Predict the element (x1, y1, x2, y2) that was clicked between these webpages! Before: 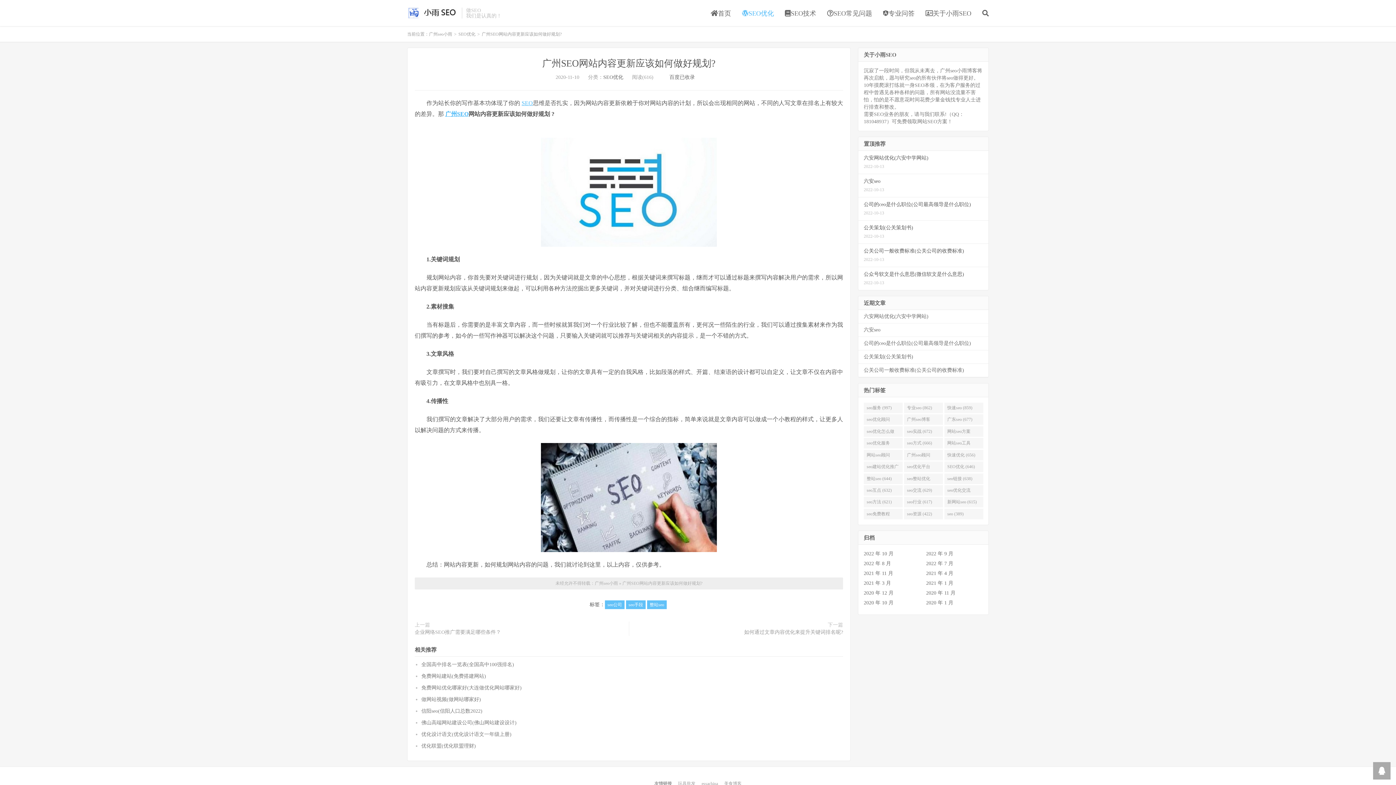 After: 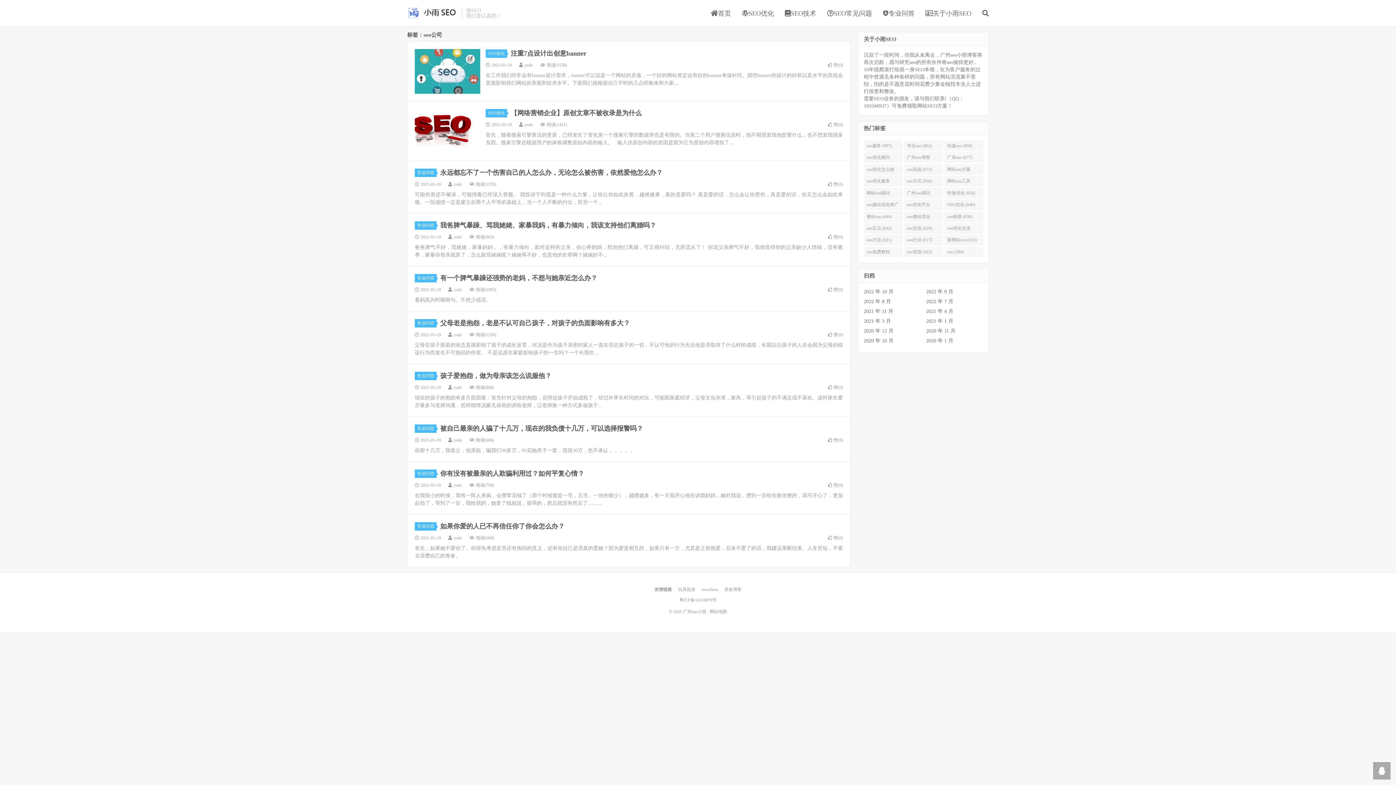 Action: bbox: (605, 600, 624, 609) label: seo公司